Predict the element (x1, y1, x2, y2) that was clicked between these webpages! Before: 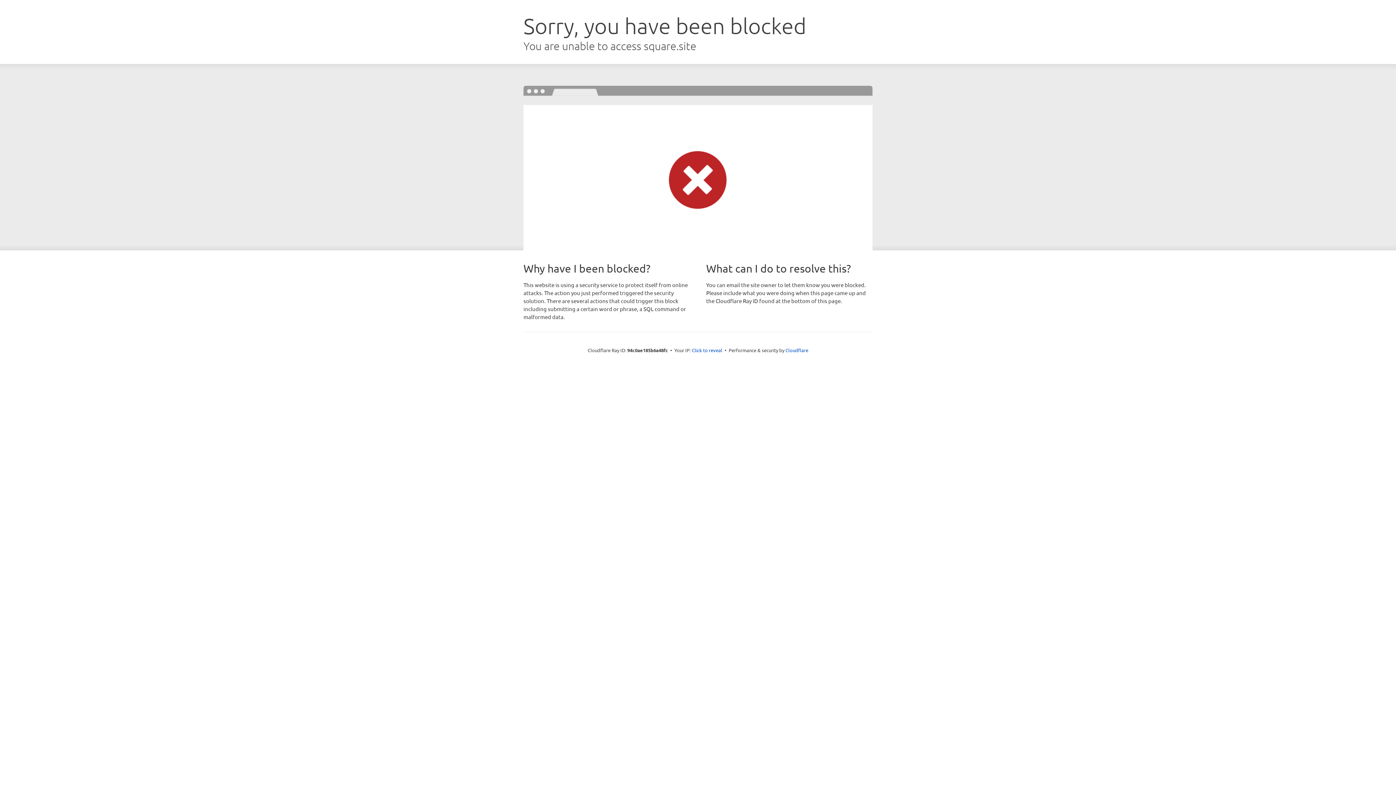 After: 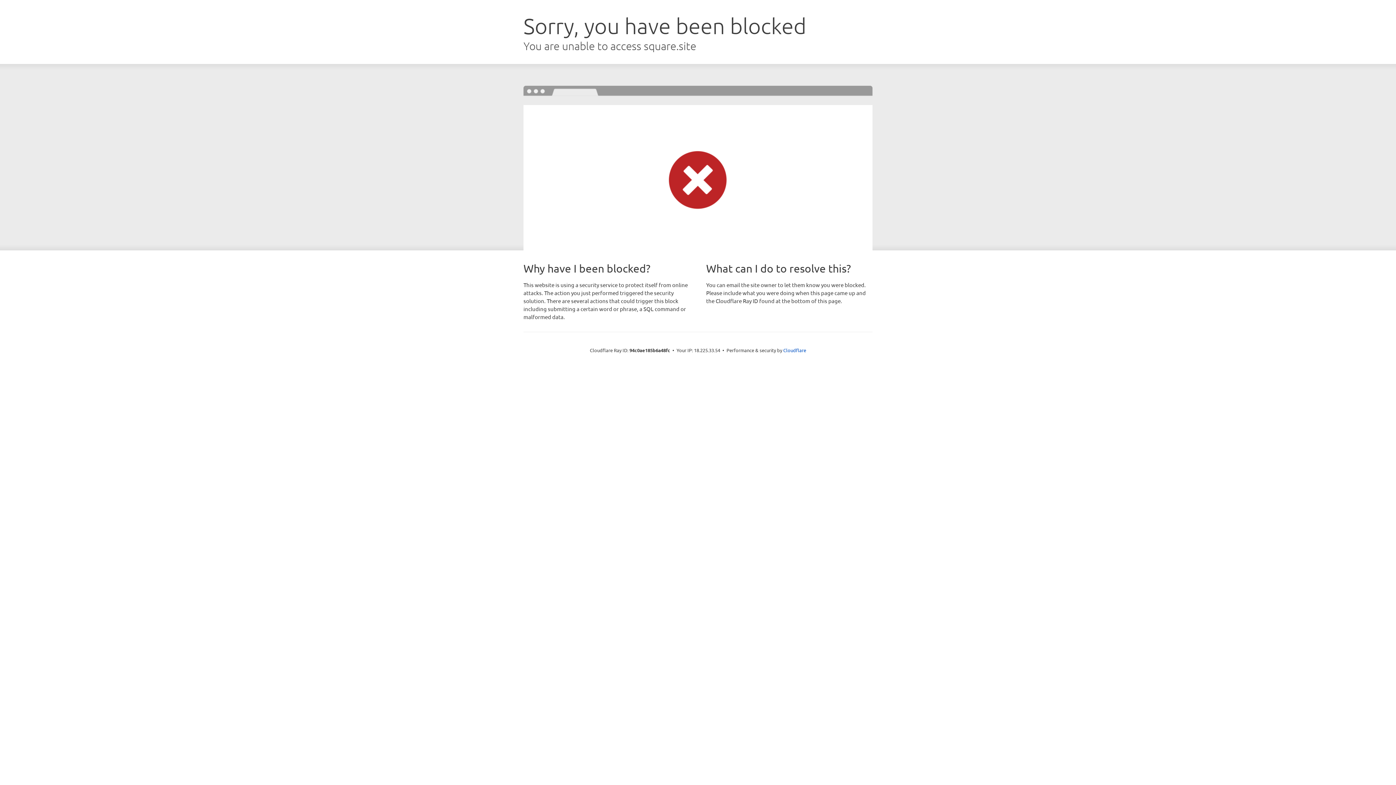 Action: label: Click to reveal bbox: (692, 346, 722, 353)